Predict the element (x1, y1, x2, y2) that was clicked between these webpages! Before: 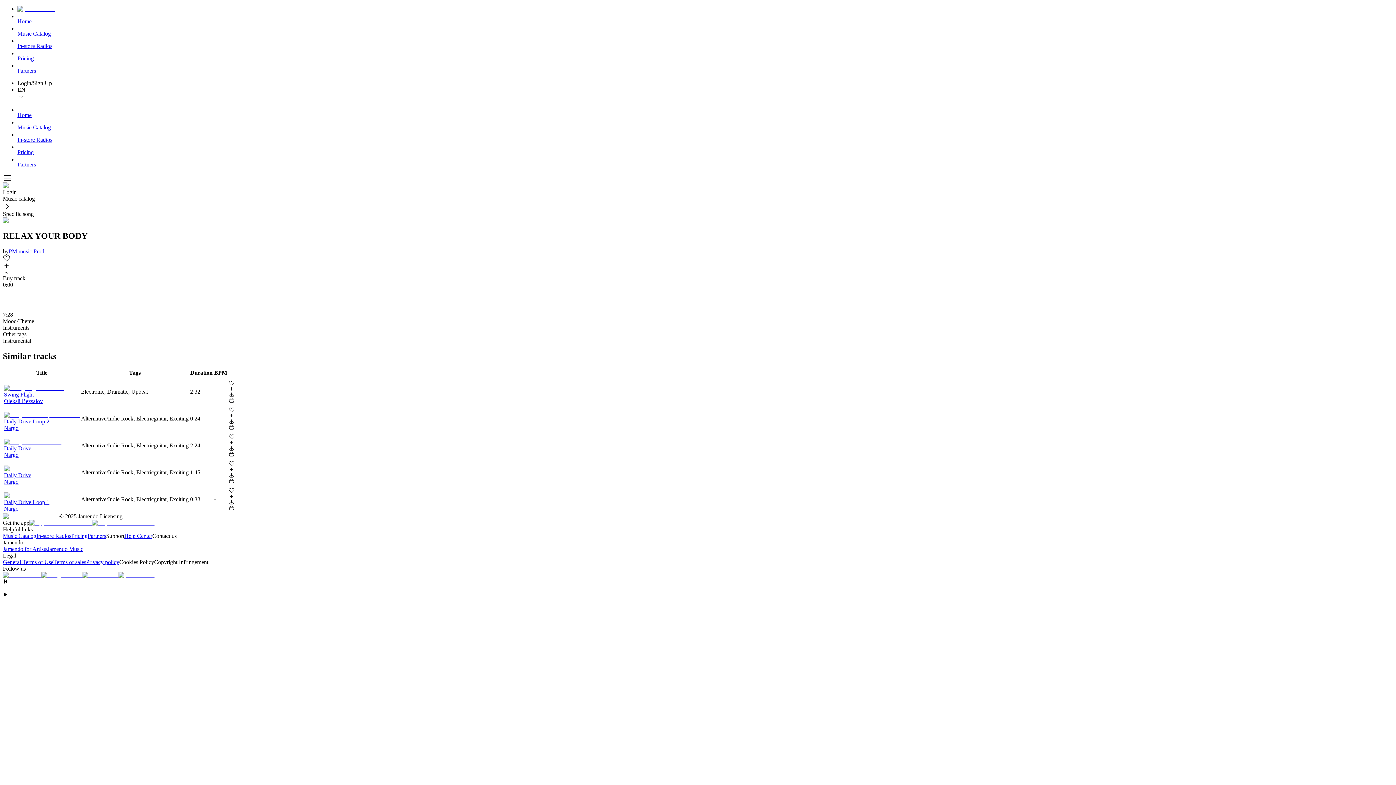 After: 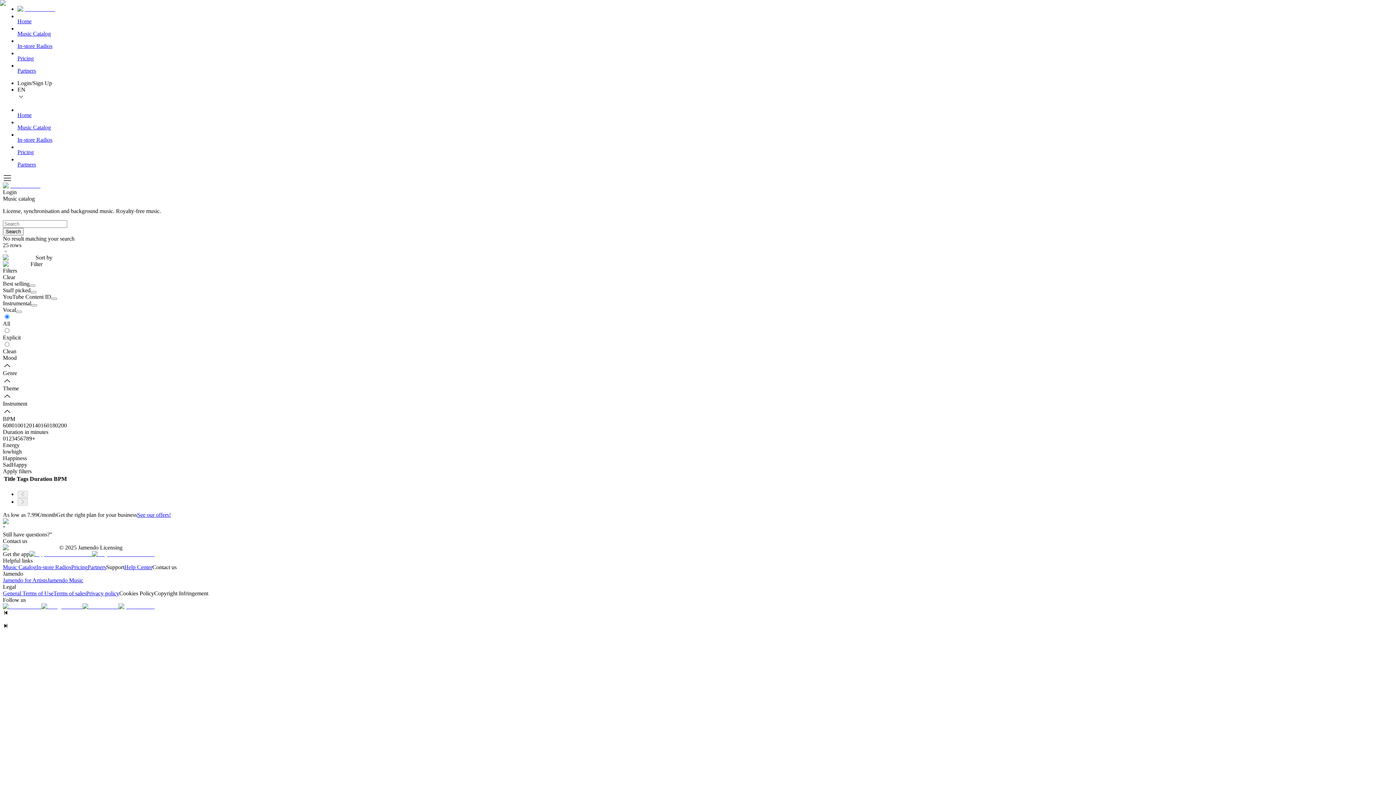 Action: bbox: (2, 532, 36, 539) label: Music Catalog